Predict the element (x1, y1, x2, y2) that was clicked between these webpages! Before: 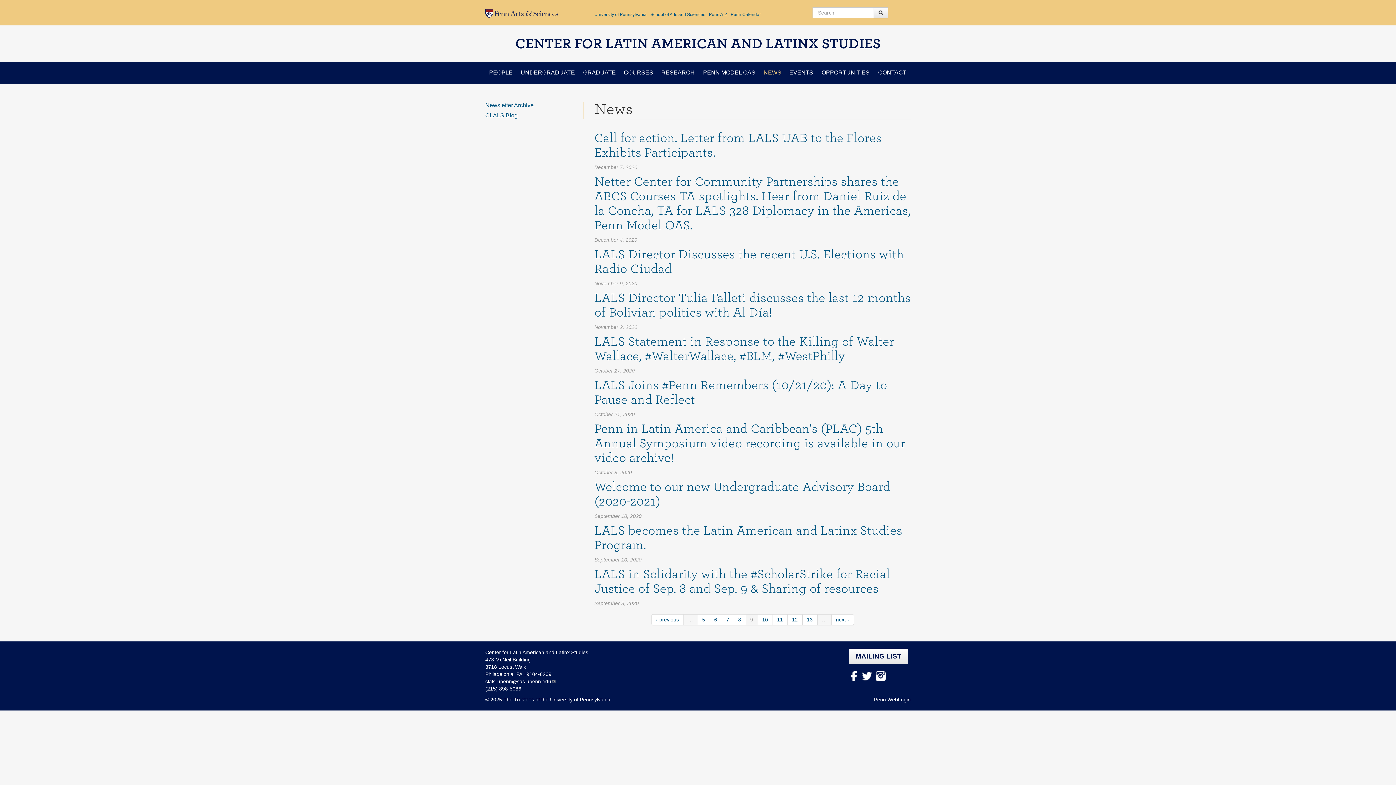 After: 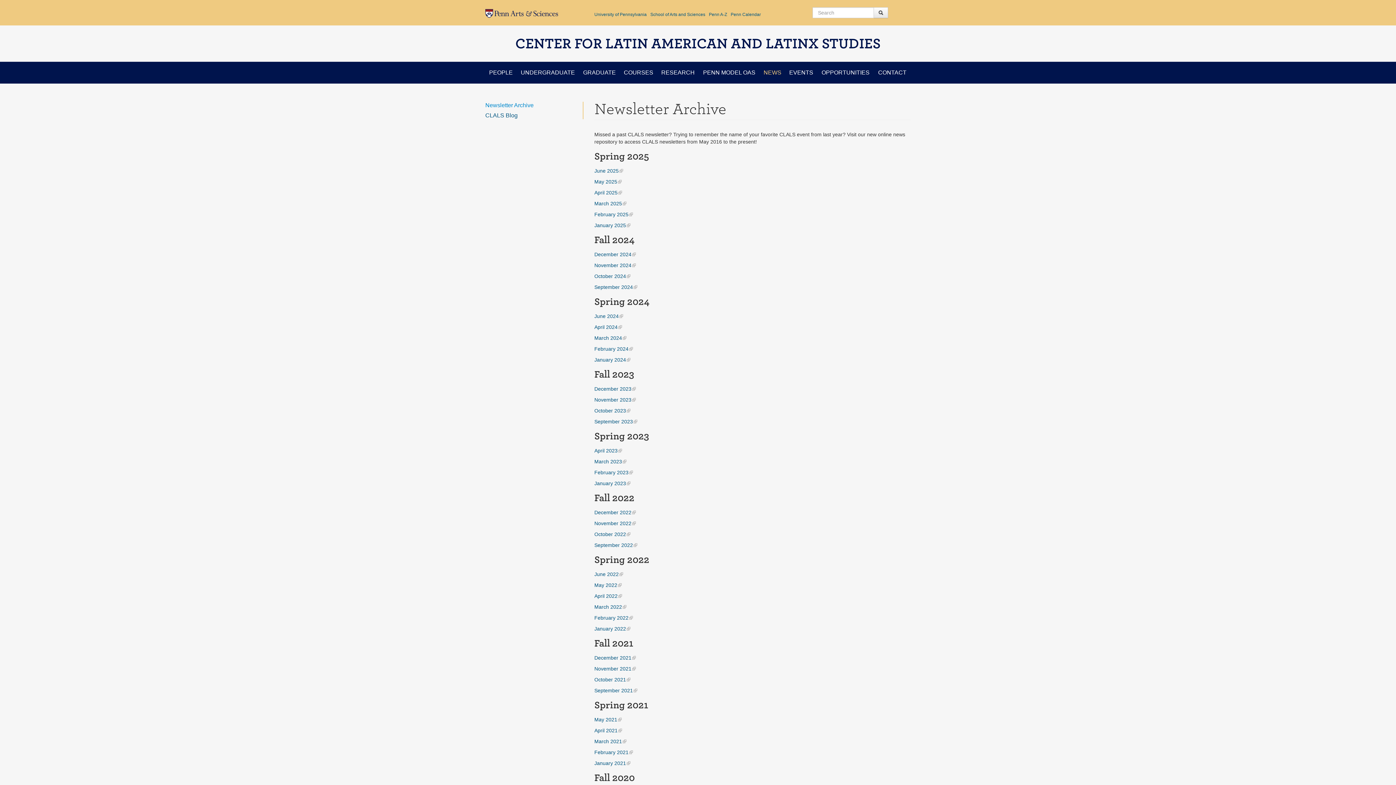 Action: label: Newsletter Archive bbox: (485, 101, 575, 109)